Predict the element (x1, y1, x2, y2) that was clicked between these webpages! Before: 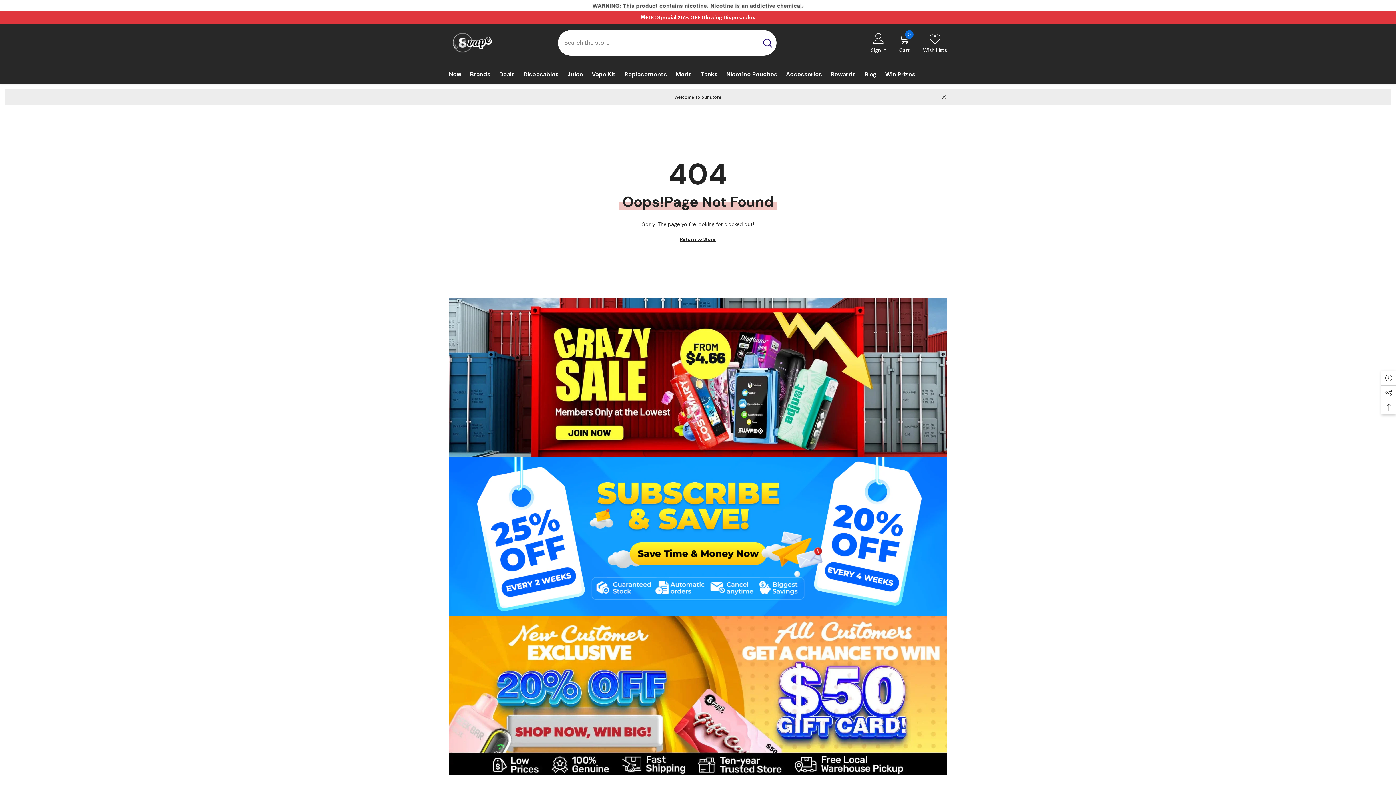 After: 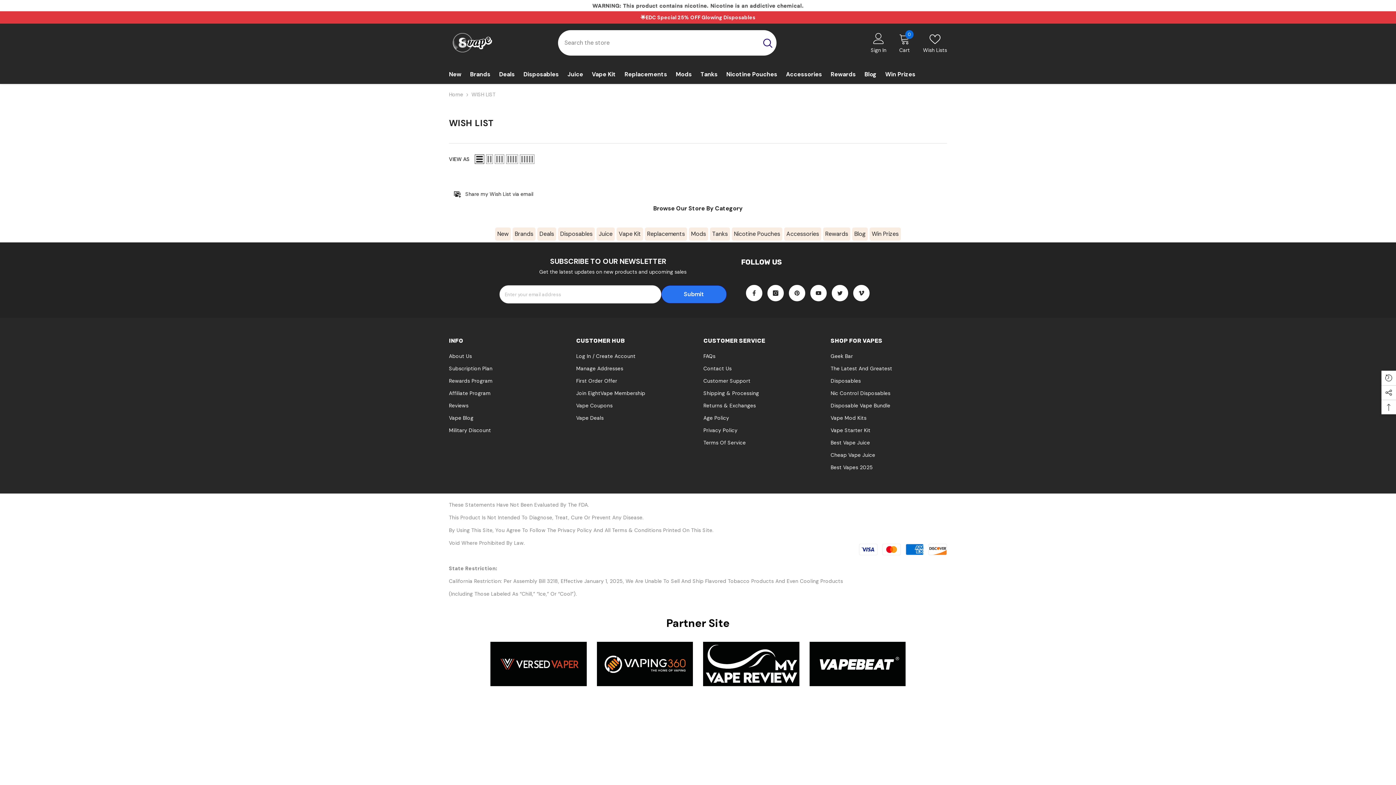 Action: bbox: (923, 33, 947, 52) label: Wish Lists